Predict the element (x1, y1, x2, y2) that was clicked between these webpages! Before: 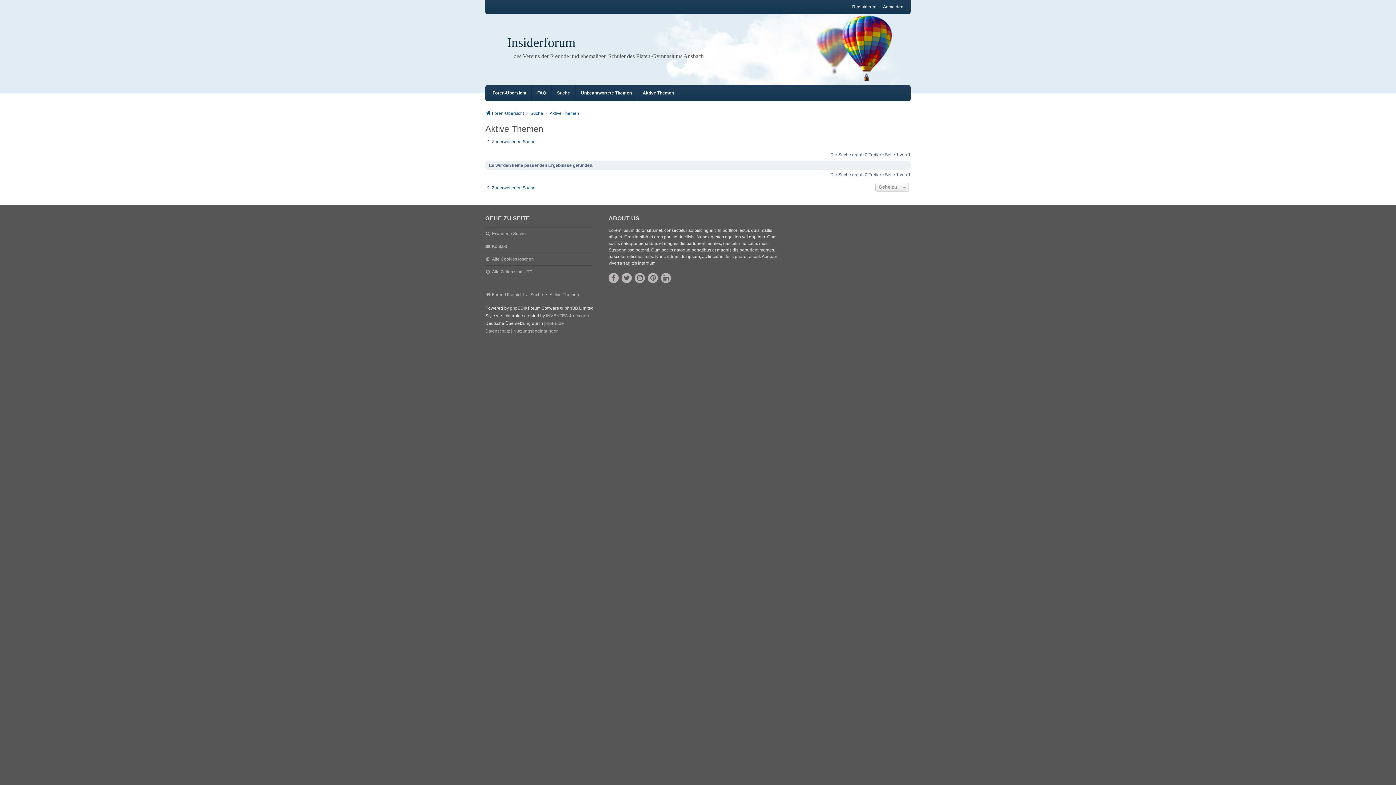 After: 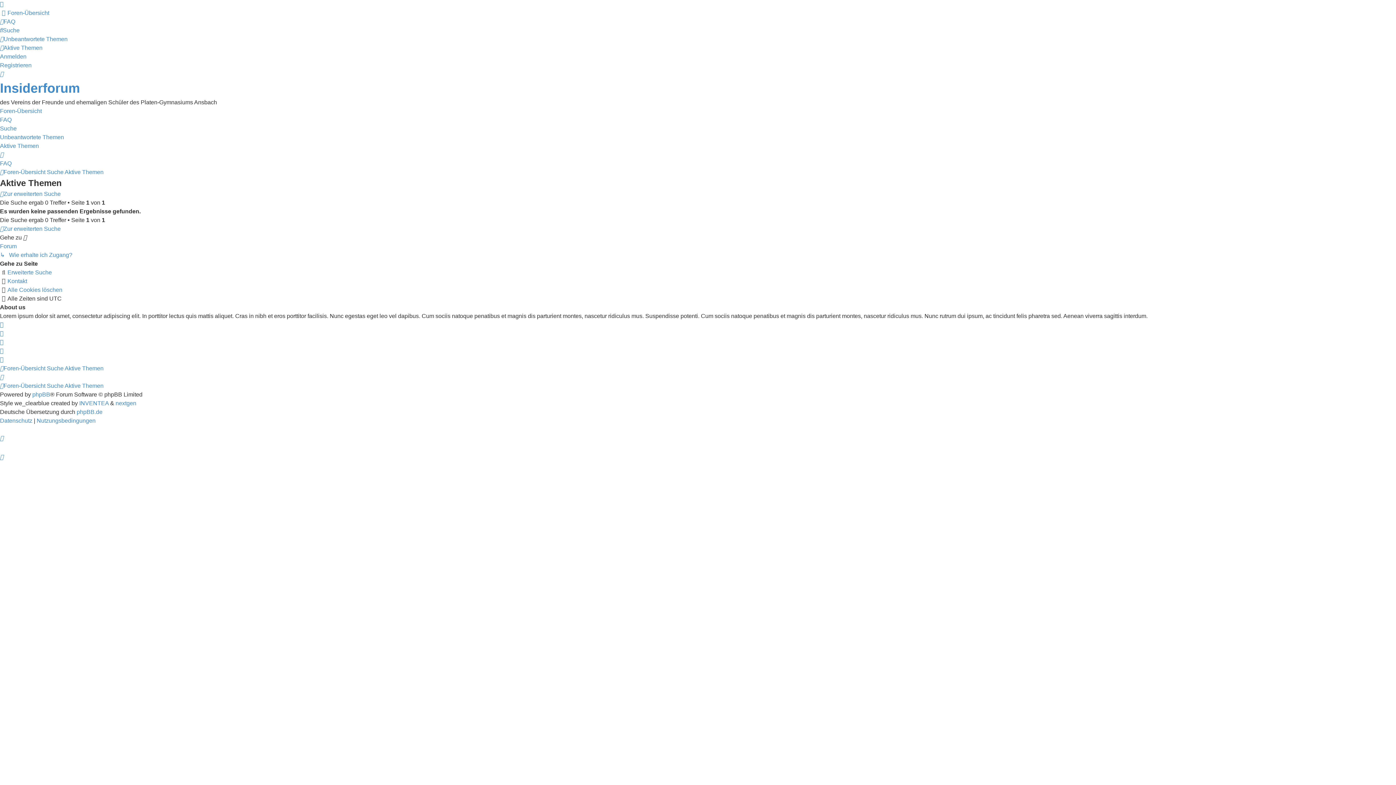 Action: bbox: (549, 291, 579, 298) label: Aktive Themen